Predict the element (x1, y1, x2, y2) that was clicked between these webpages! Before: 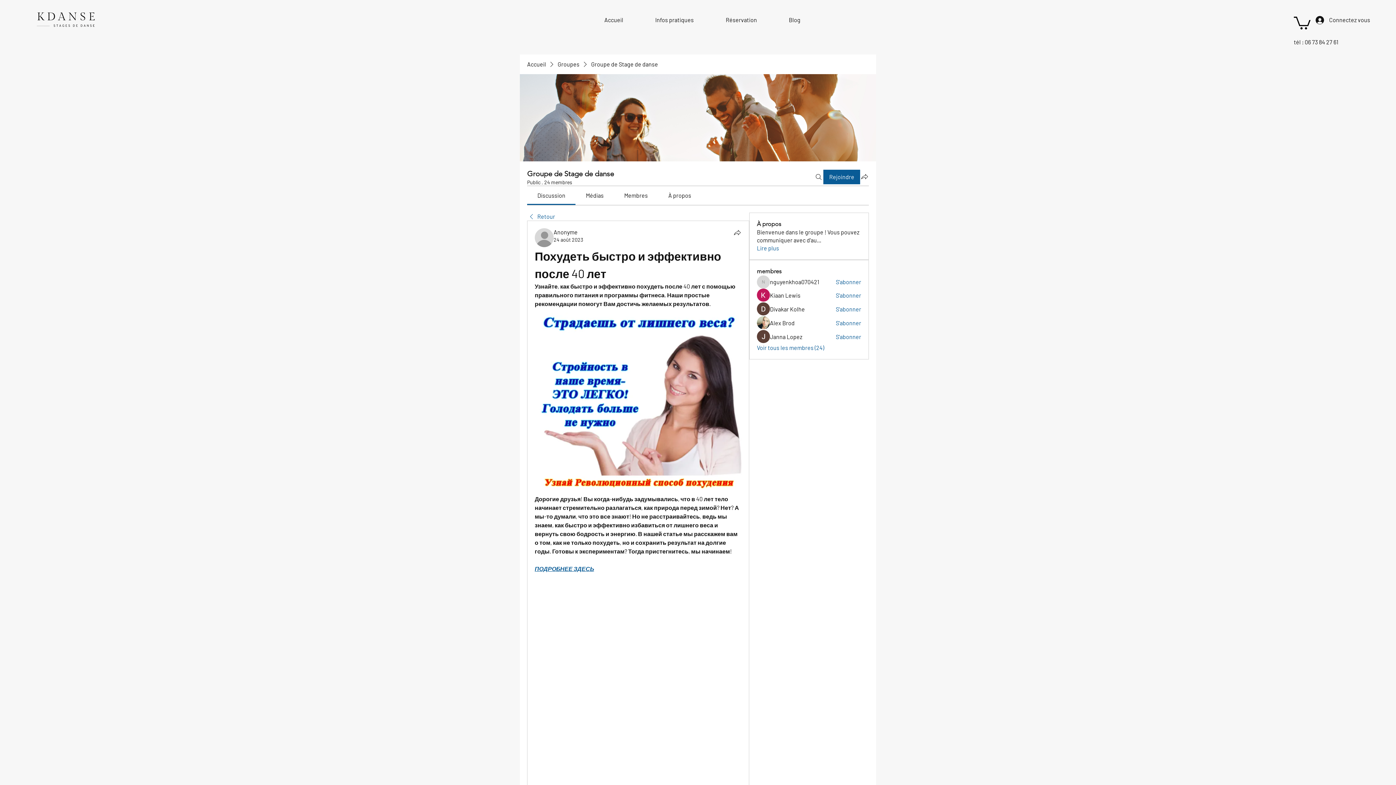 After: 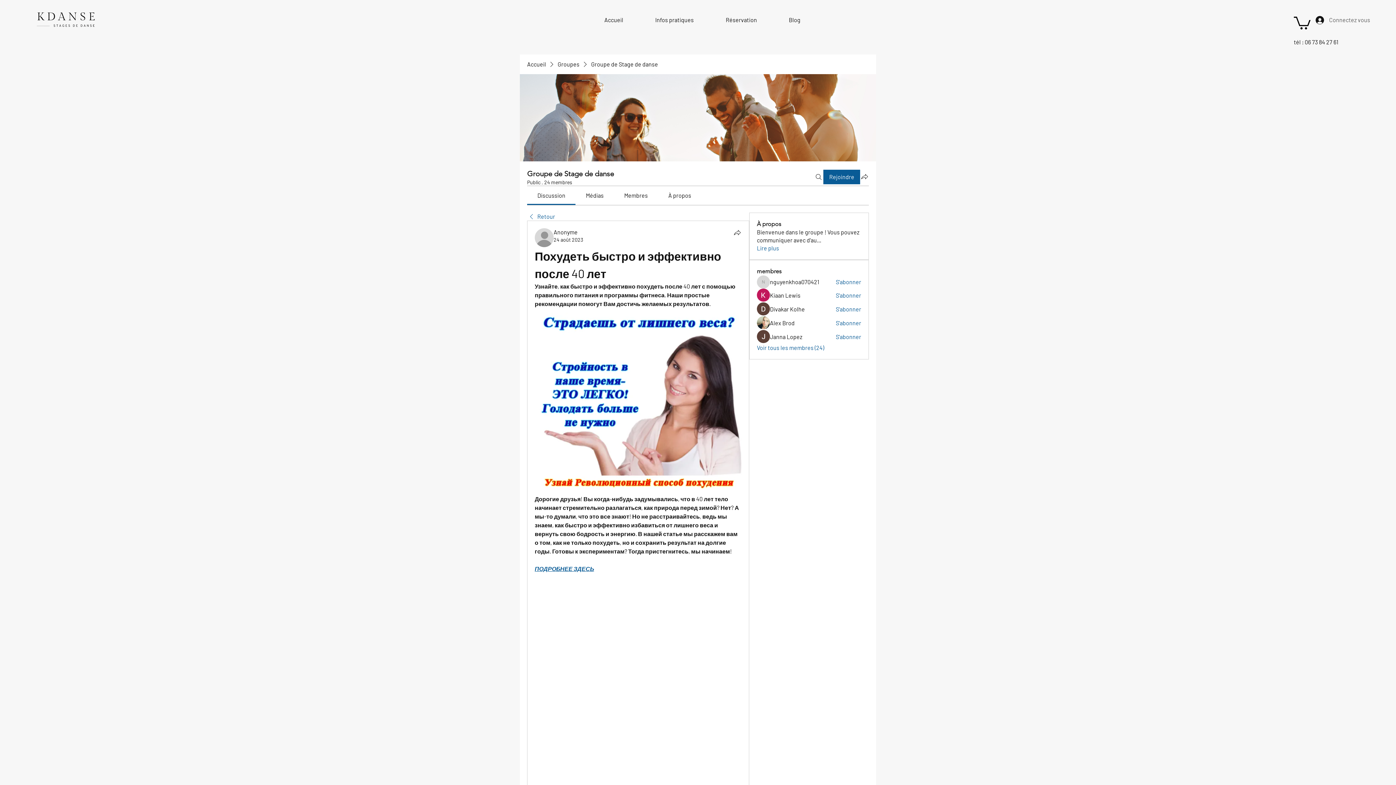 Action: label: Connectez vous bbox: (1310, 13, 1351, 26)